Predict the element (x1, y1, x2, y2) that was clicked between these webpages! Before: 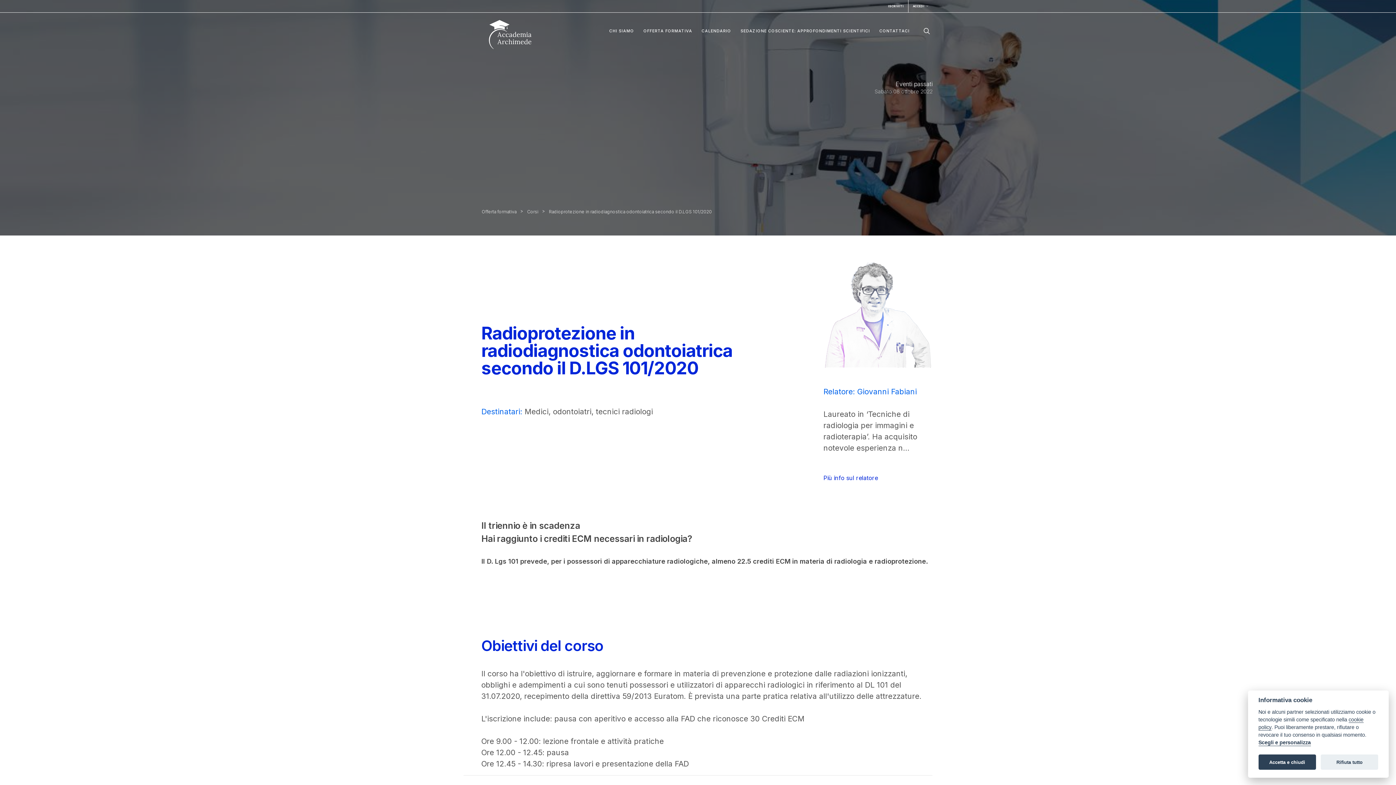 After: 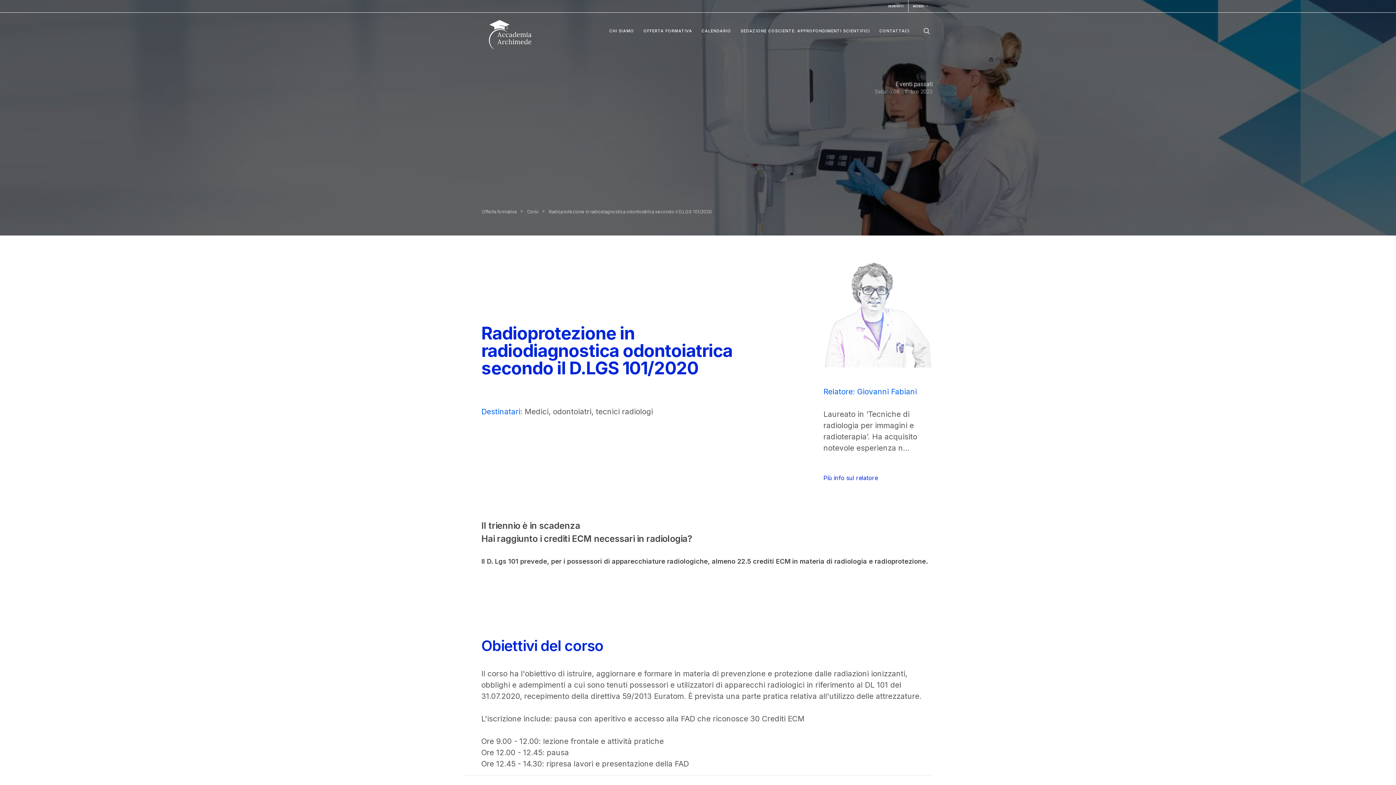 Action: label: Accetta e chiudi bbox: (1258, 755, 1316, 770)